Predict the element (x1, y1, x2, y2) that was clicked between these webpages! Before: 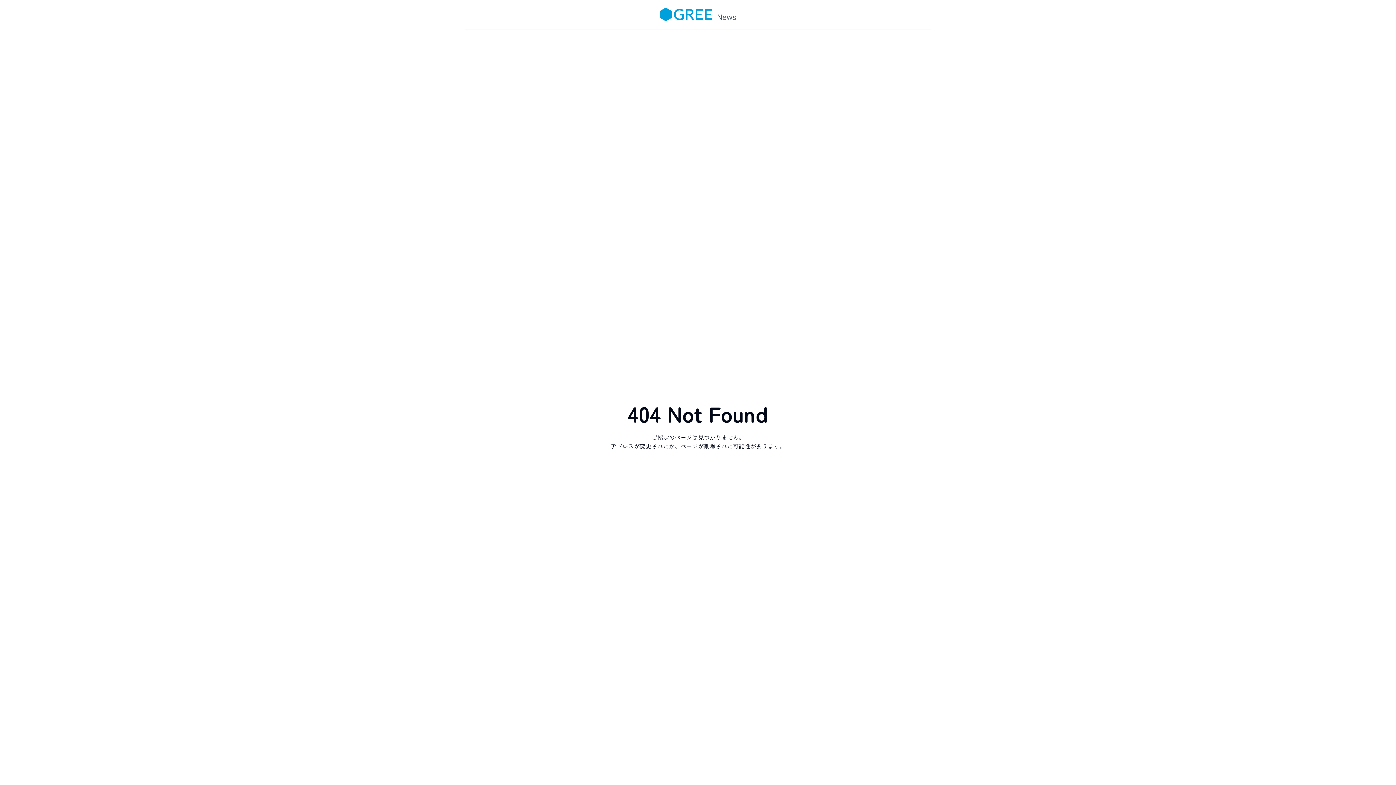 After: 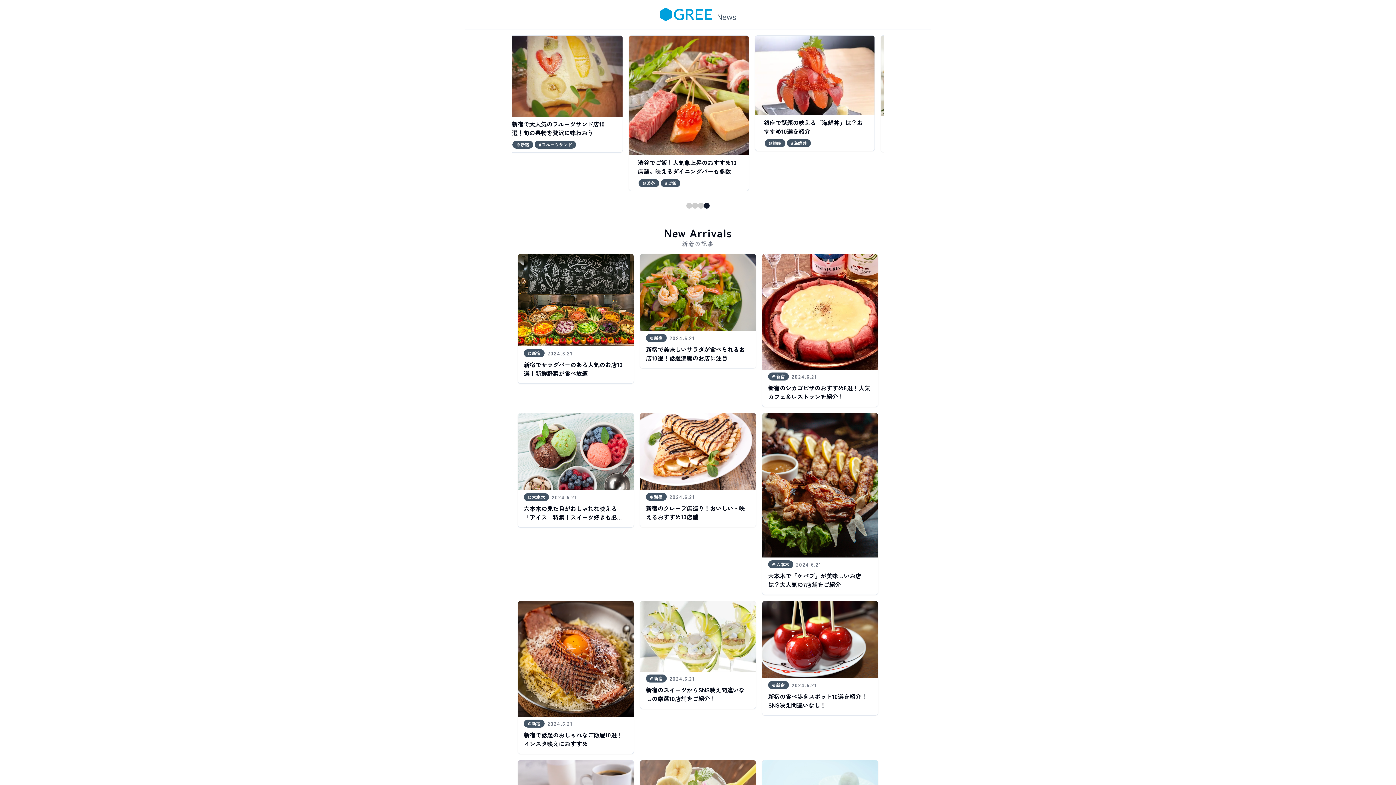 Action: label: Home bbox: (651, 0, 744, 28)